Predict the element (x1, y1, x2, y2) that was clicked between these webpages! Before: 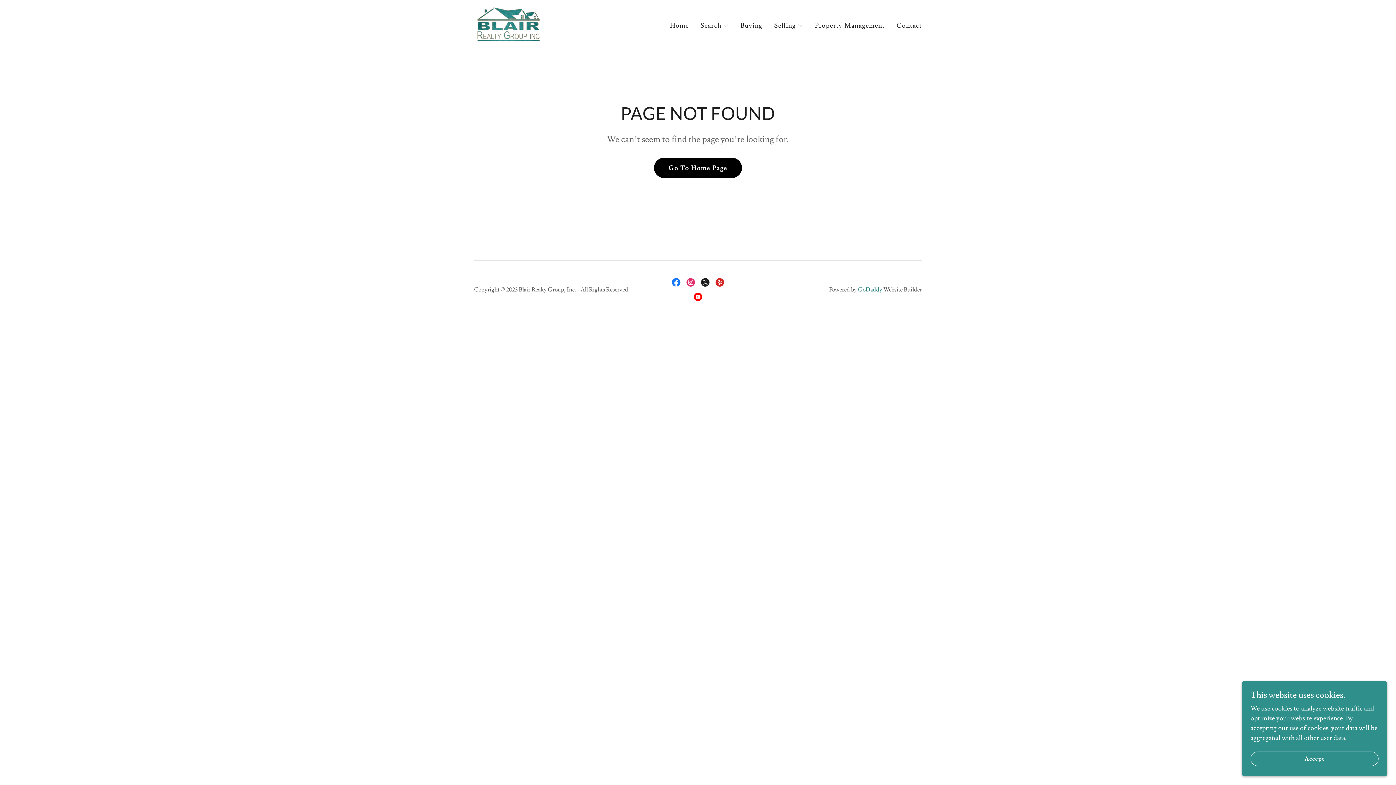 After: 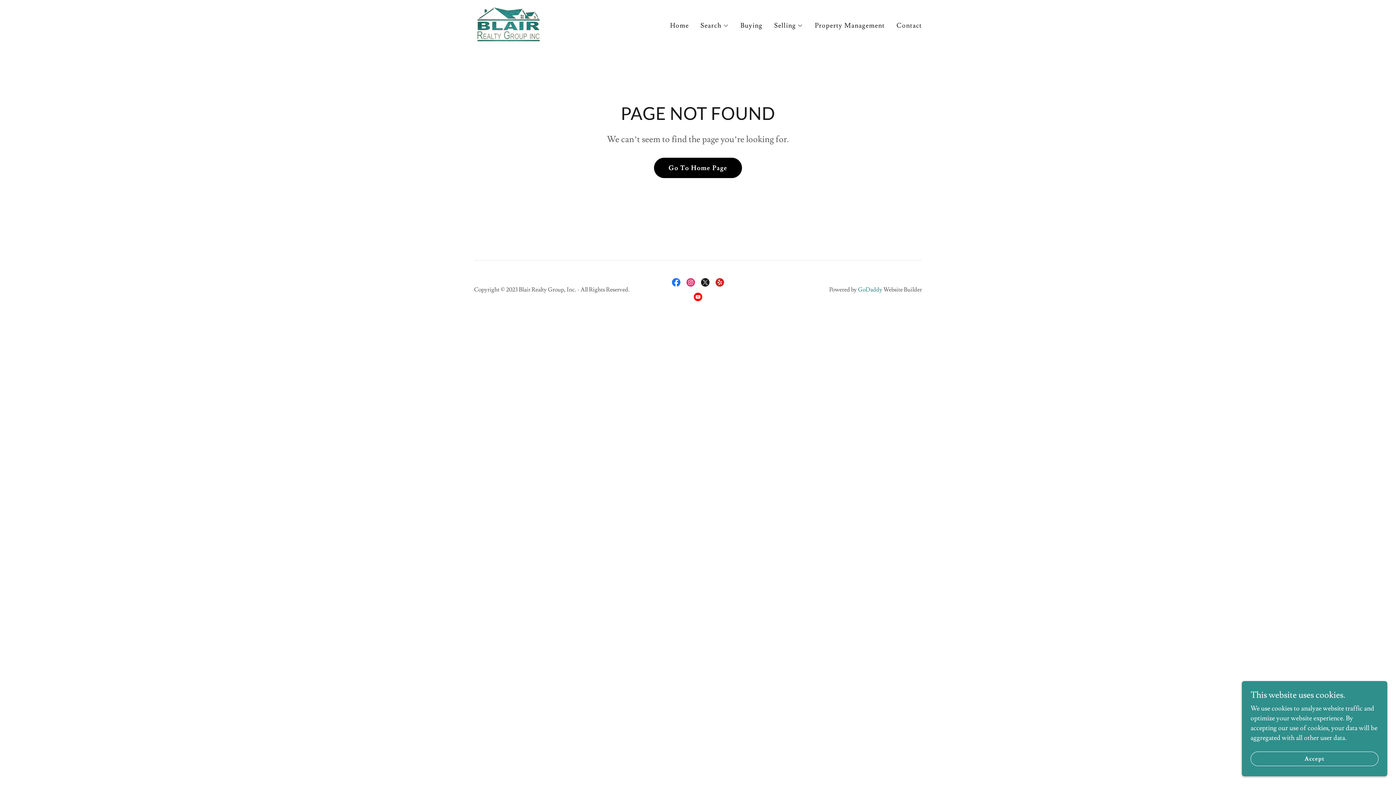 Action: bbox: (669, 275, 683, 289) label: Facebook Social Link